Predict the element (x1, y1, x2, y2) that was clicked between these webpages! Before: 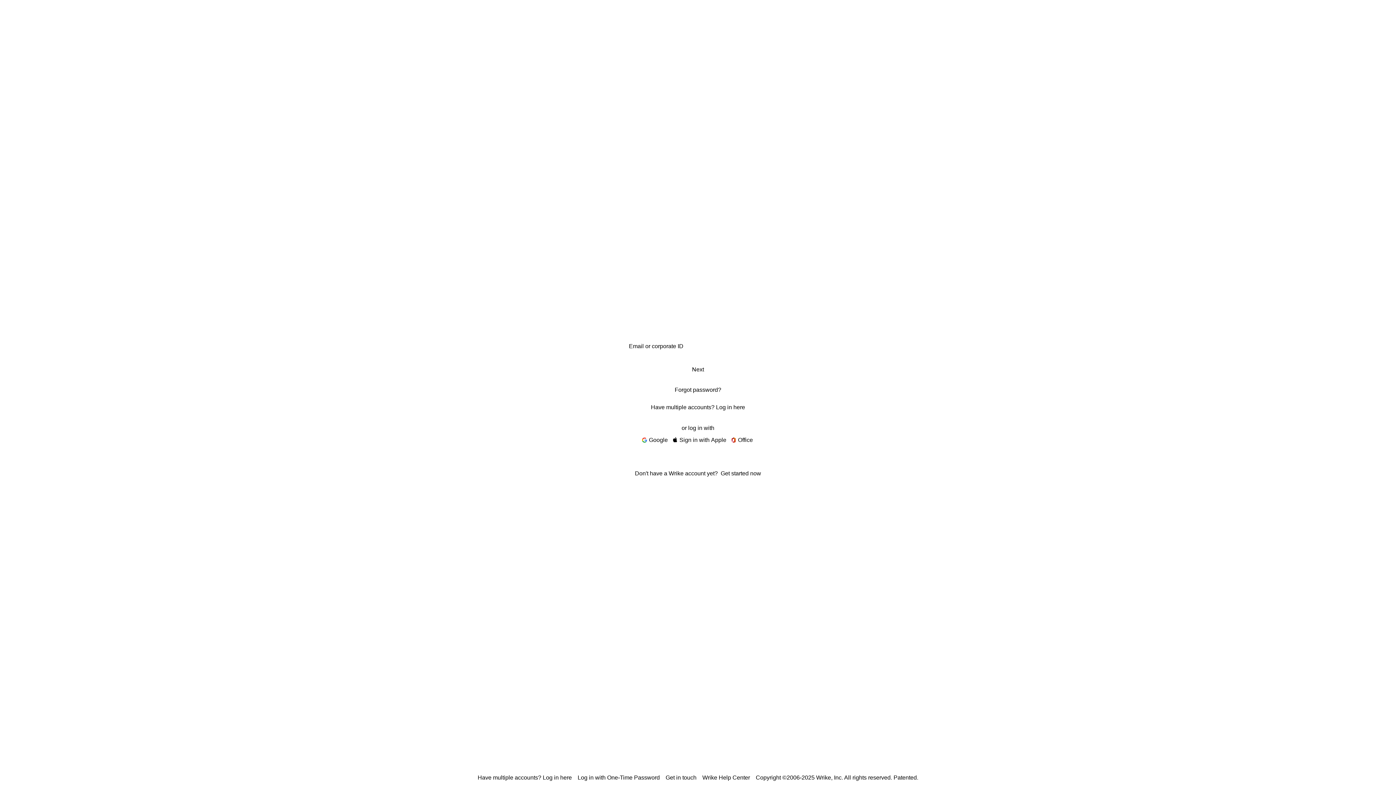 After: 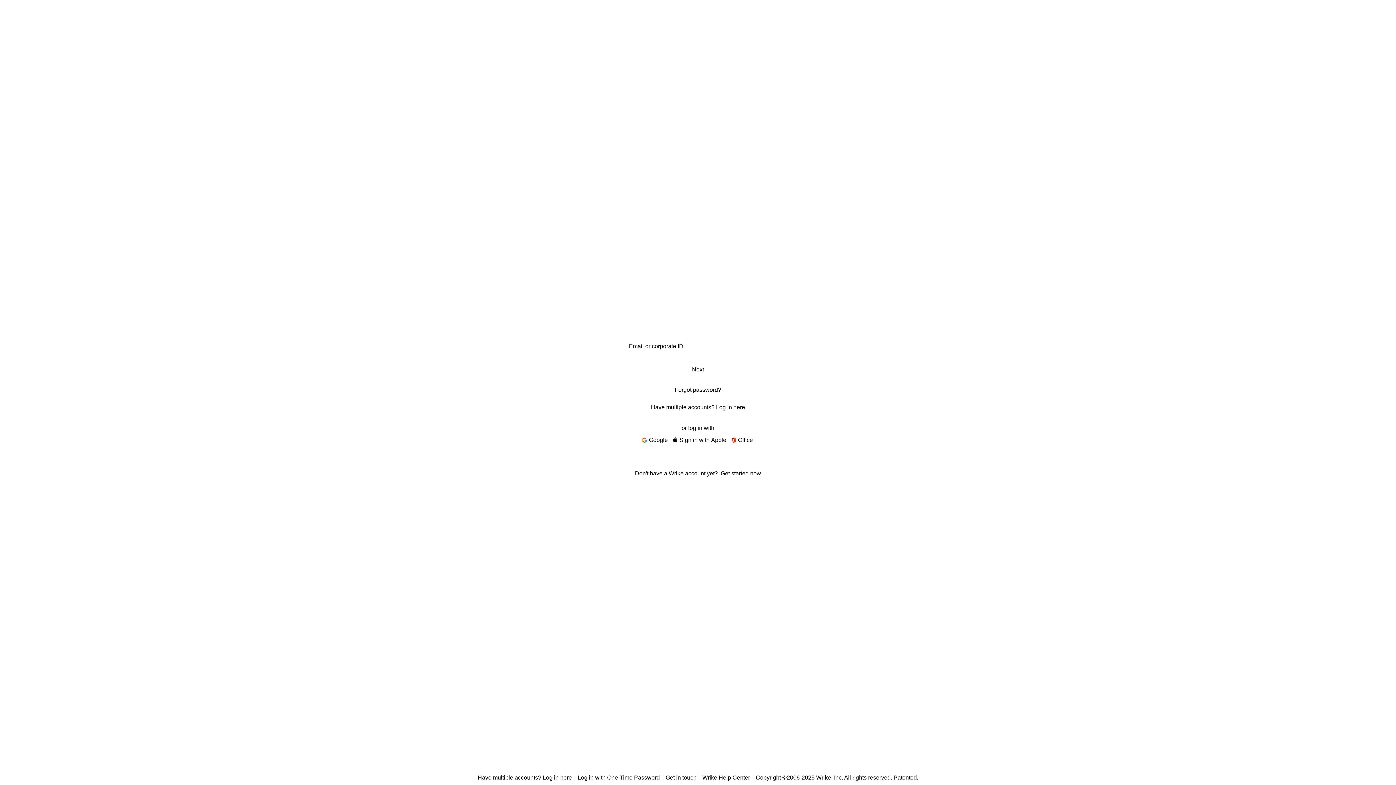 Action: label: Get in touch bbox: (665, 773, 696, 782)